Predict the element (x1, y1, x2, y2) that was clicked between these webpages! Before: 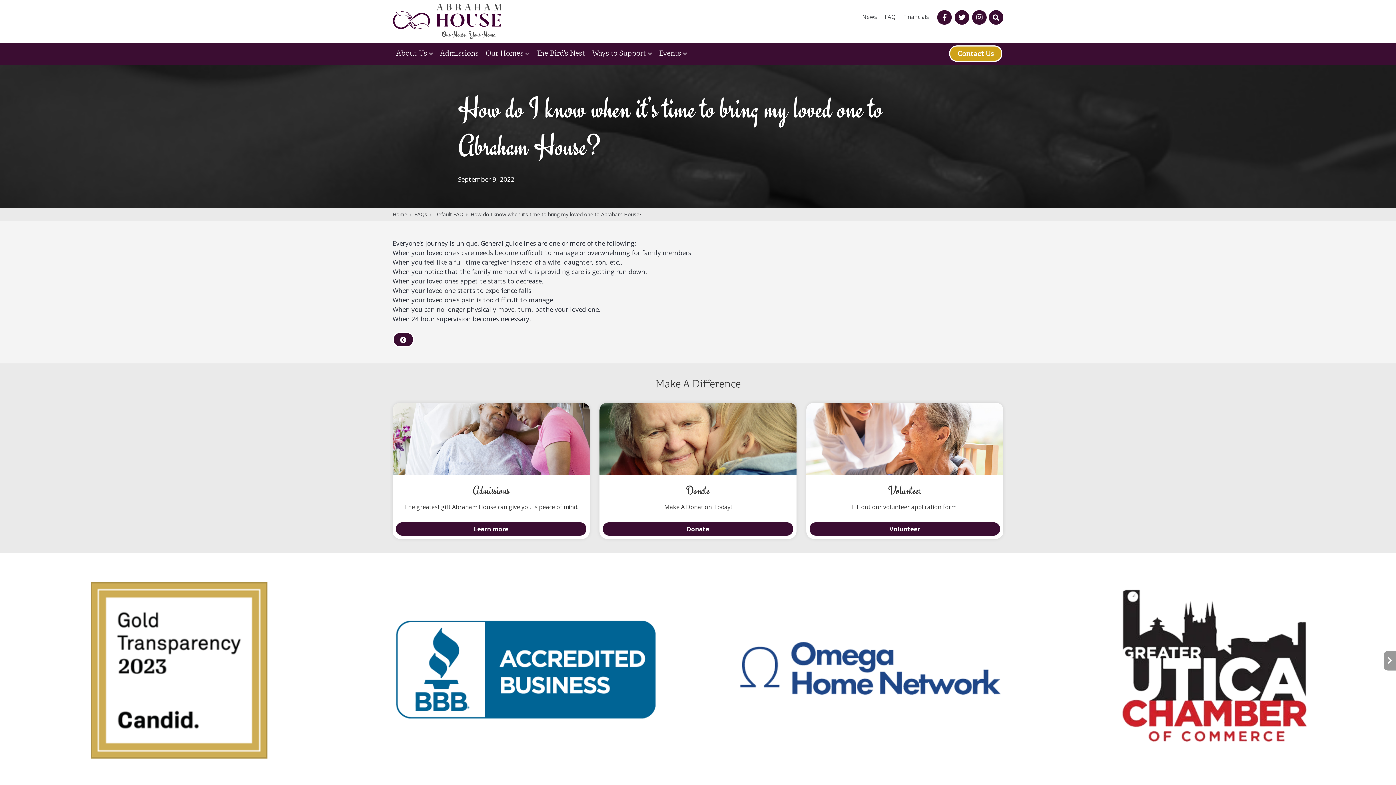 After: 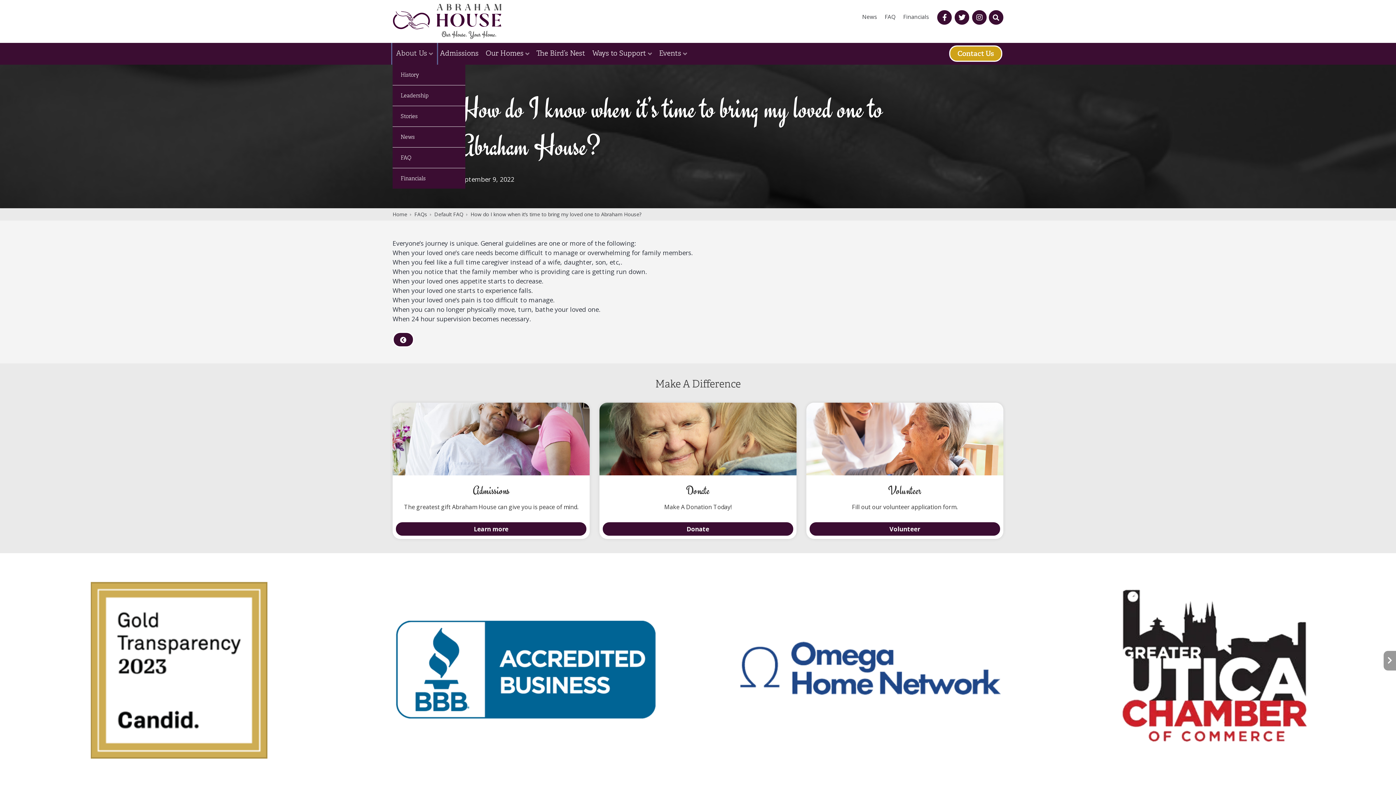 Action: label: About Us bbox: (392, 42, 436, 64)